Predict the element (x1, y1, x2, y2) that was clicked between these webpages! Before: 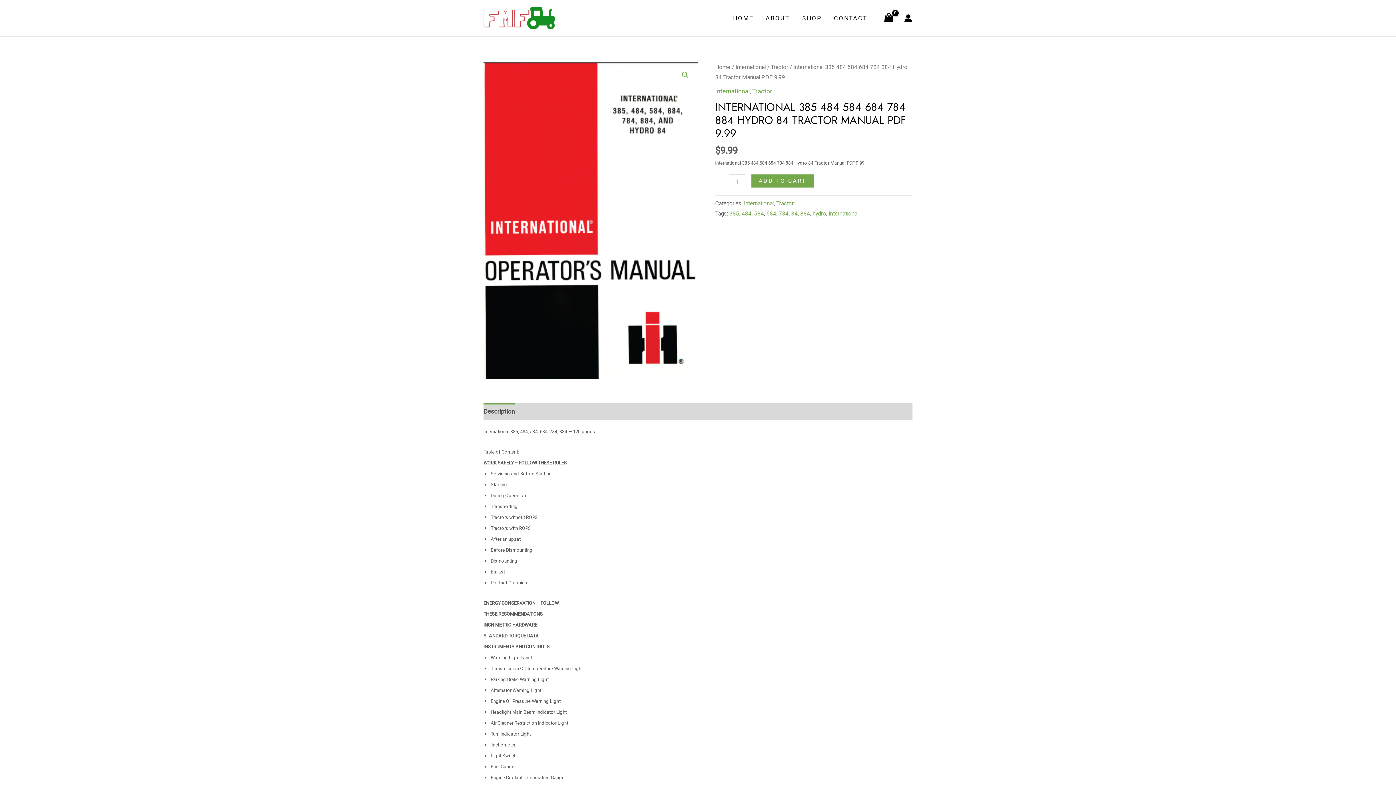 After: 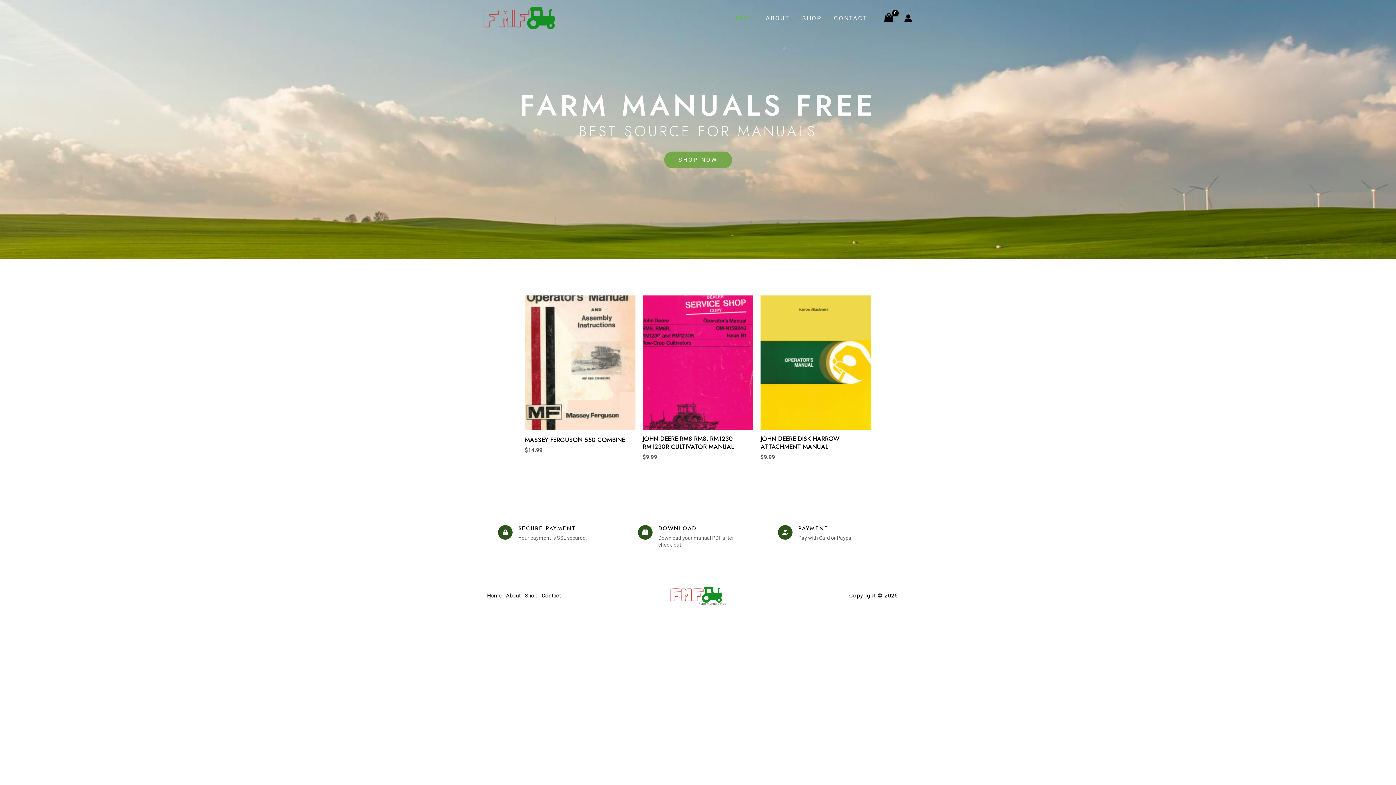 Action: bbox: (727, 0, 759, 36) label: HOME